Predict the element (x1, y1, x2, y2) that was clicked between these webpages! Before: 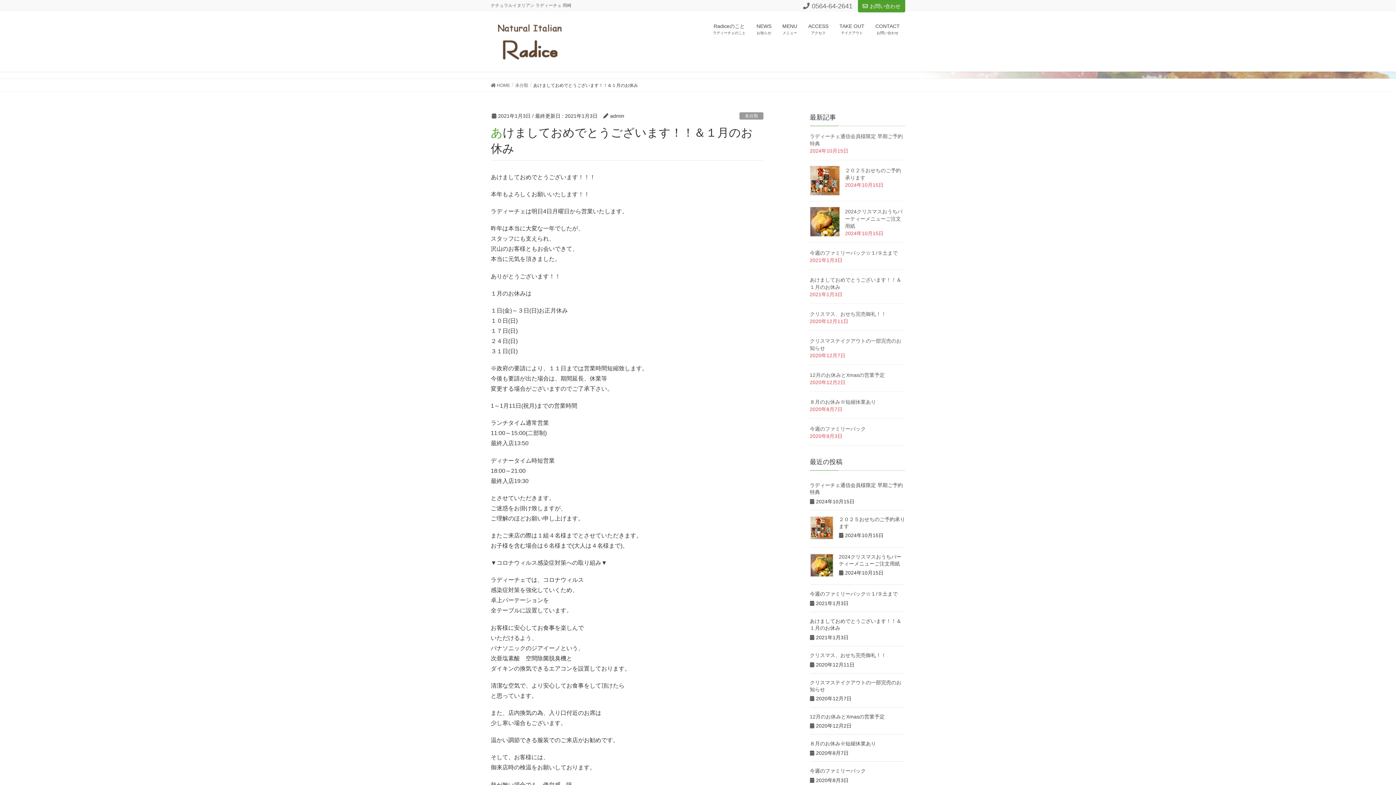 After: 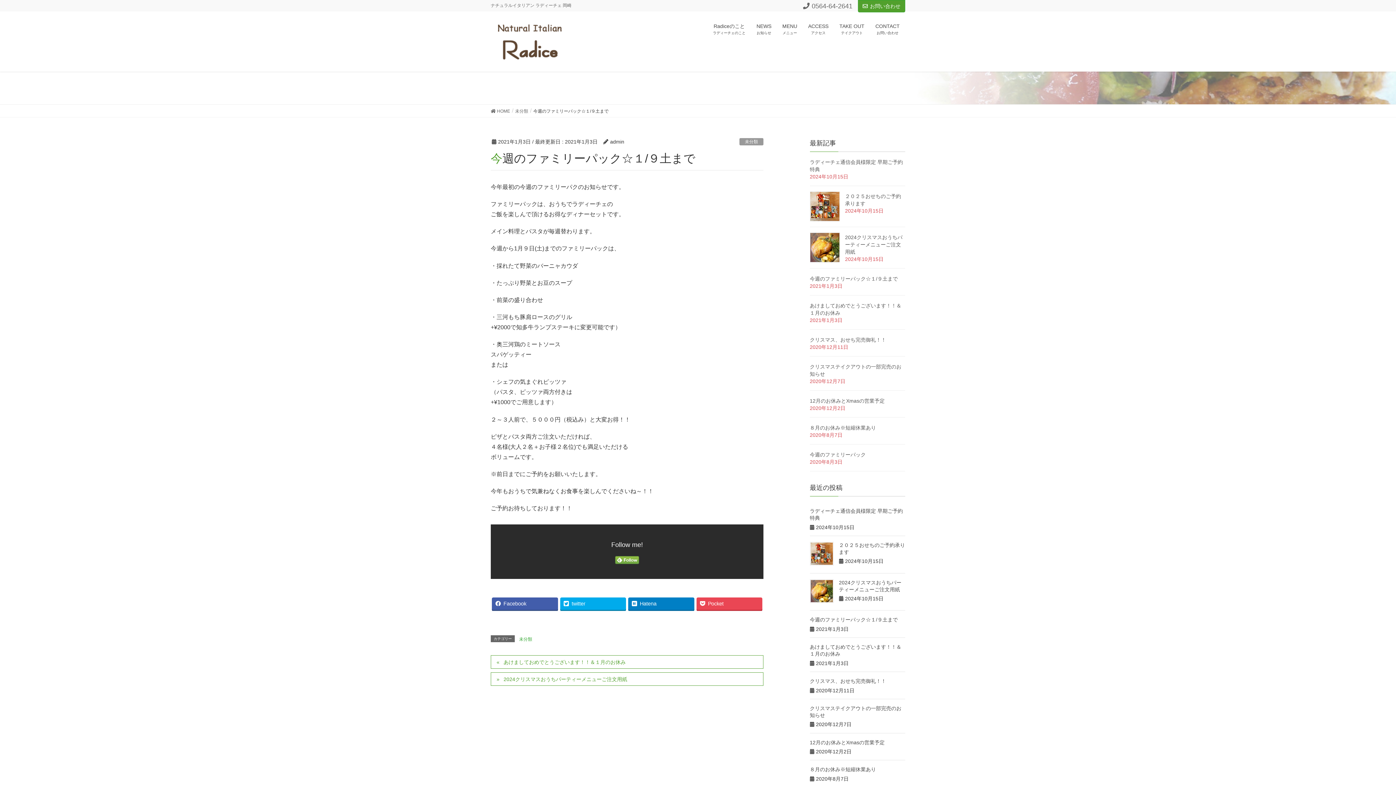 Action: label: 今週のファミリーパック☆１/９土まで bbox: (810, 591, 898, 597)